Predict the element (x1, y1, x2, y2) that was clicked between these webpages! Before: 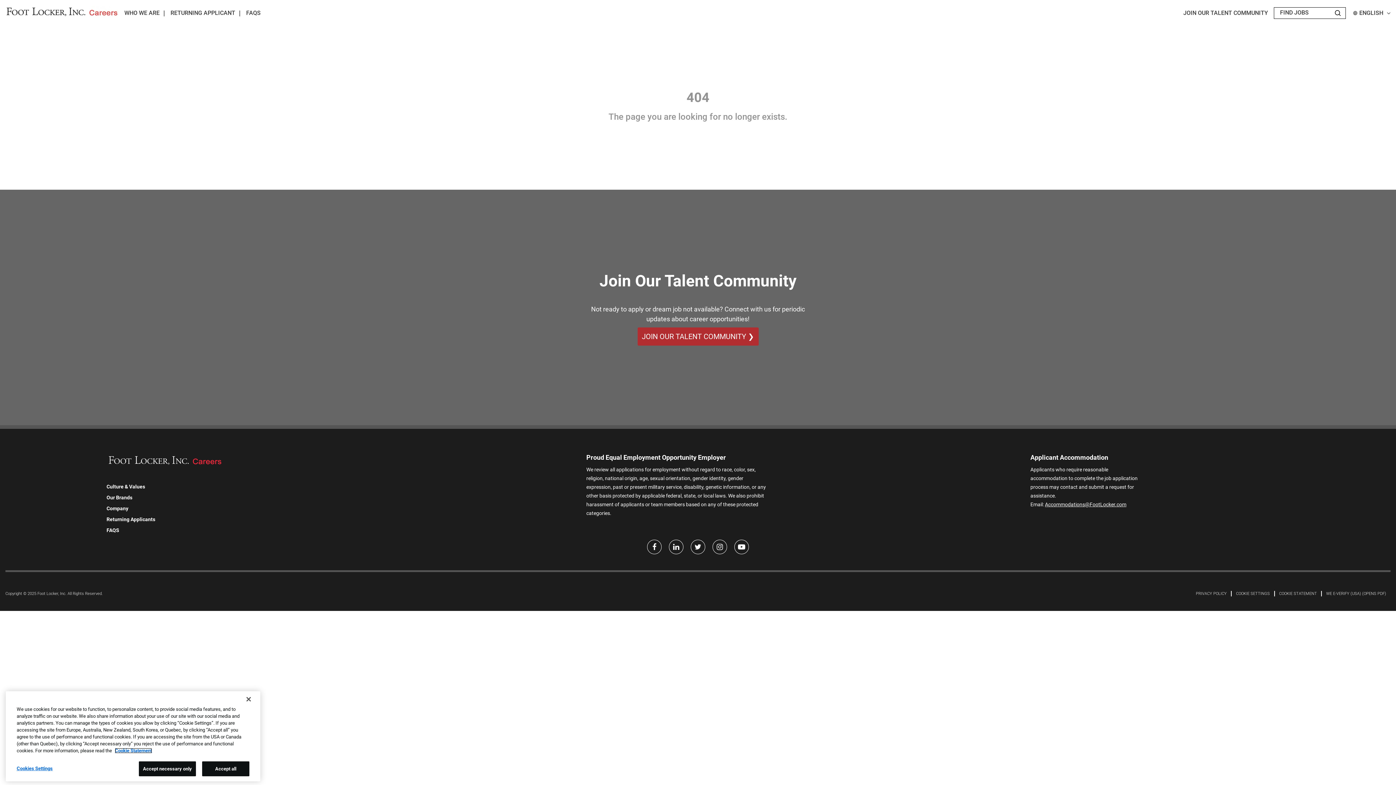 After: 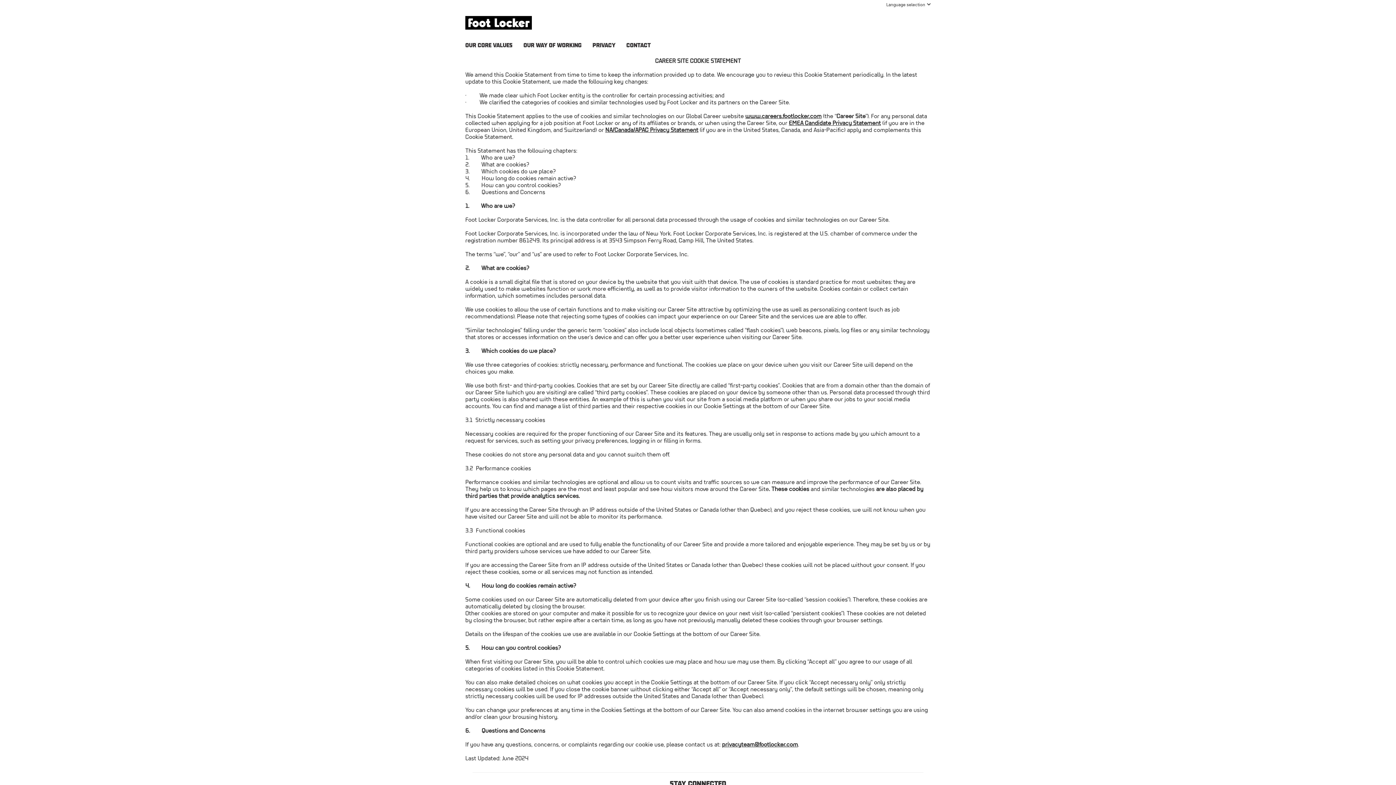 Action: label: COOKIE STATEMENT bbox: (1279, 591, 1317, 596)